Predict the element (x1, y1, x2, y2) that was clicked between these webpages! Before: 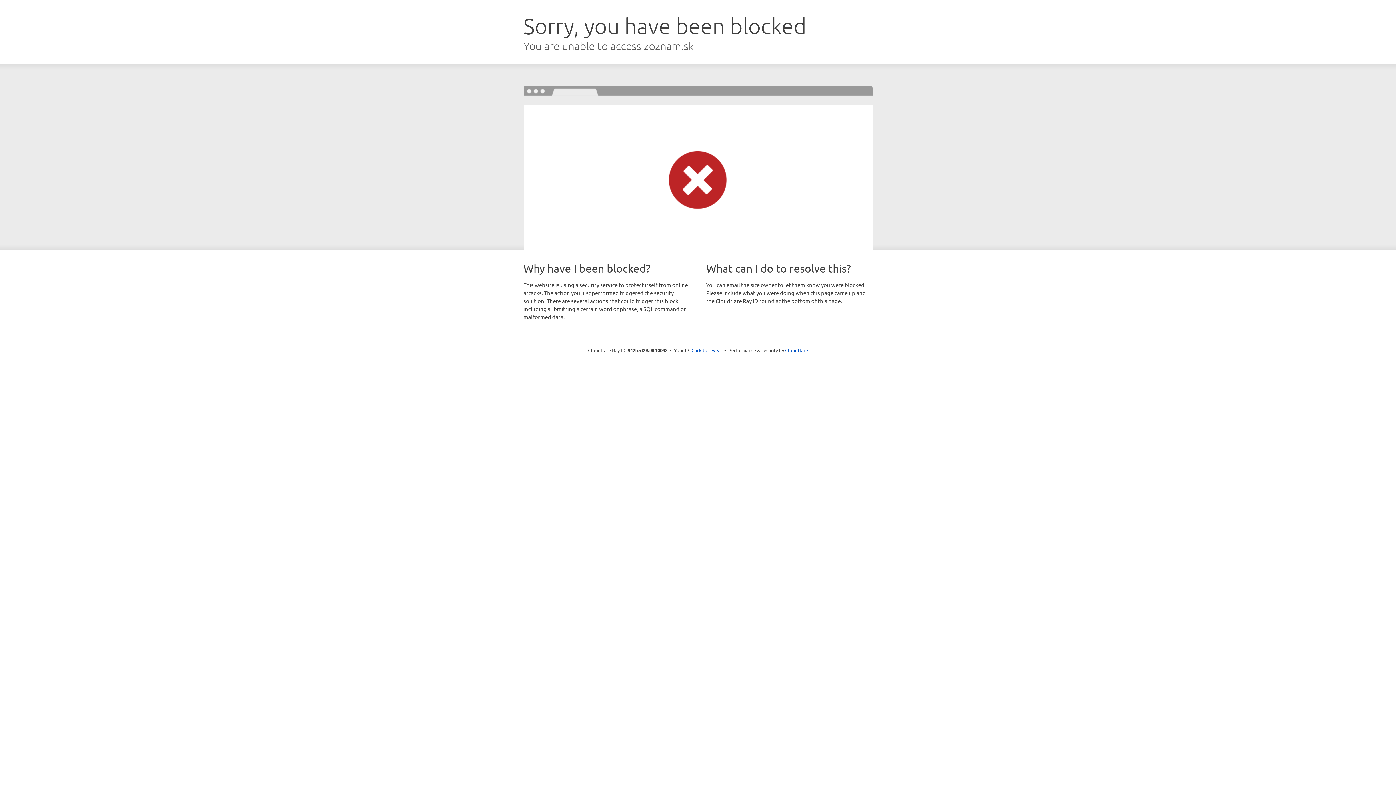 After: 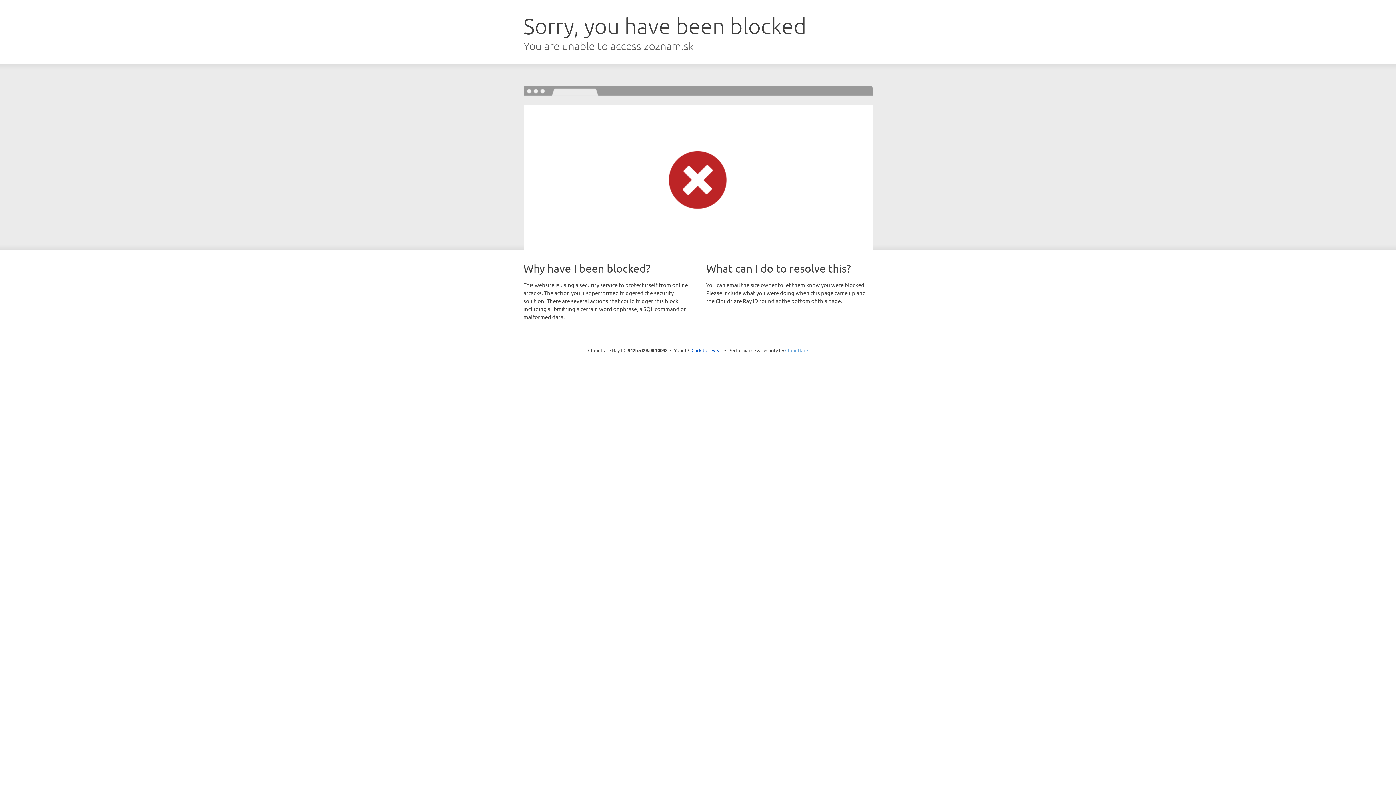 Action: label: Cloudflare bbox: (785, 347, 808, 353)